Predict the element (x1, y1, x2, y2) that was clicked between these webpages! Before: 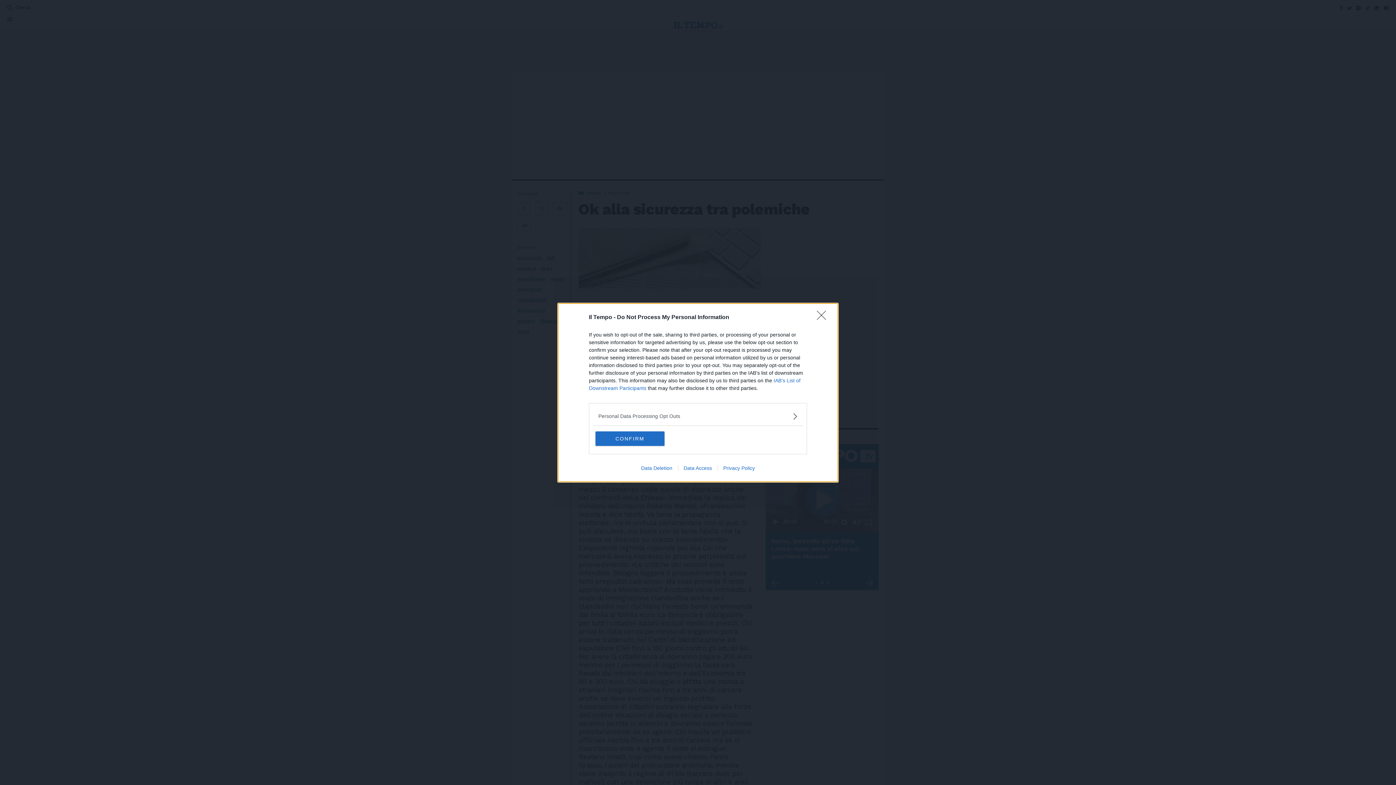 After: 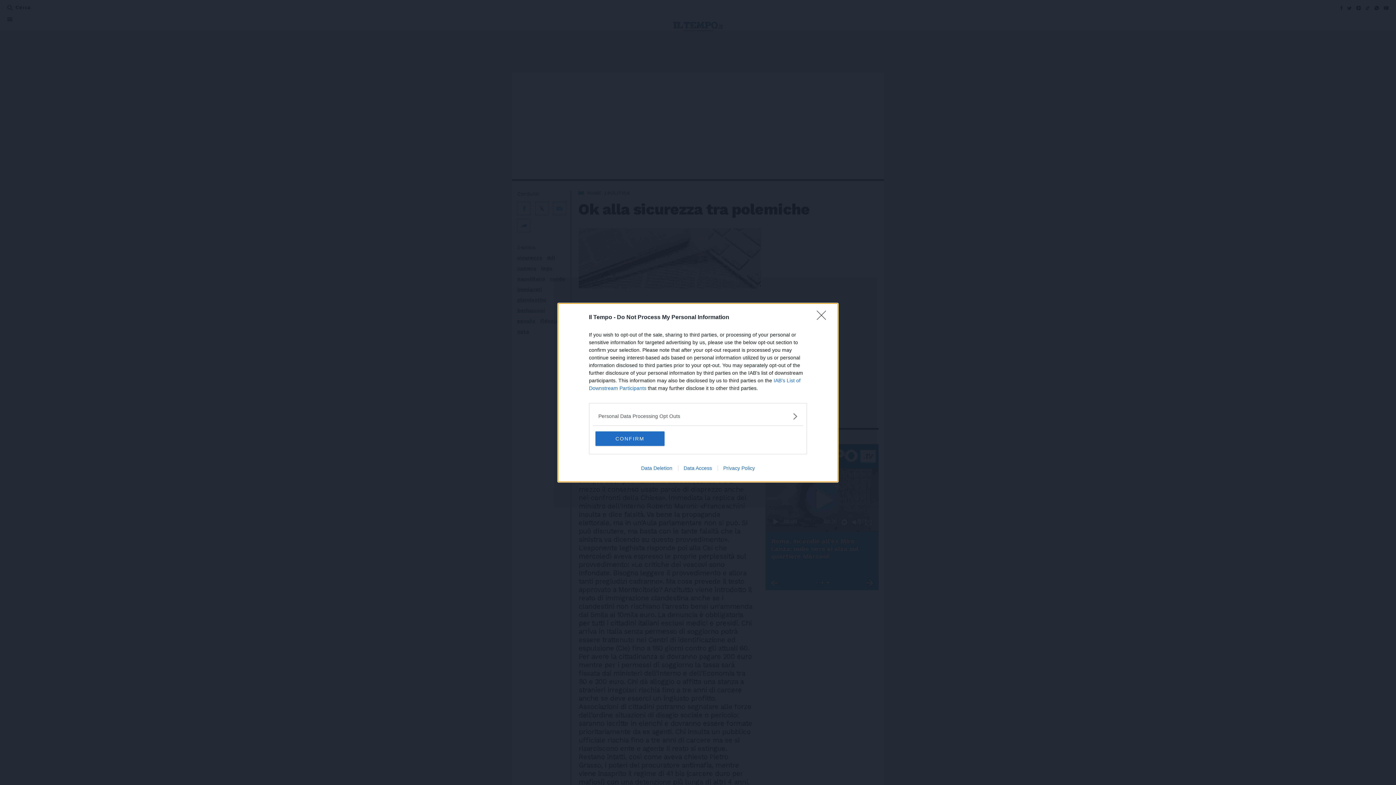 Action: label: Data Access bbox: (678, 465, 717, 471)